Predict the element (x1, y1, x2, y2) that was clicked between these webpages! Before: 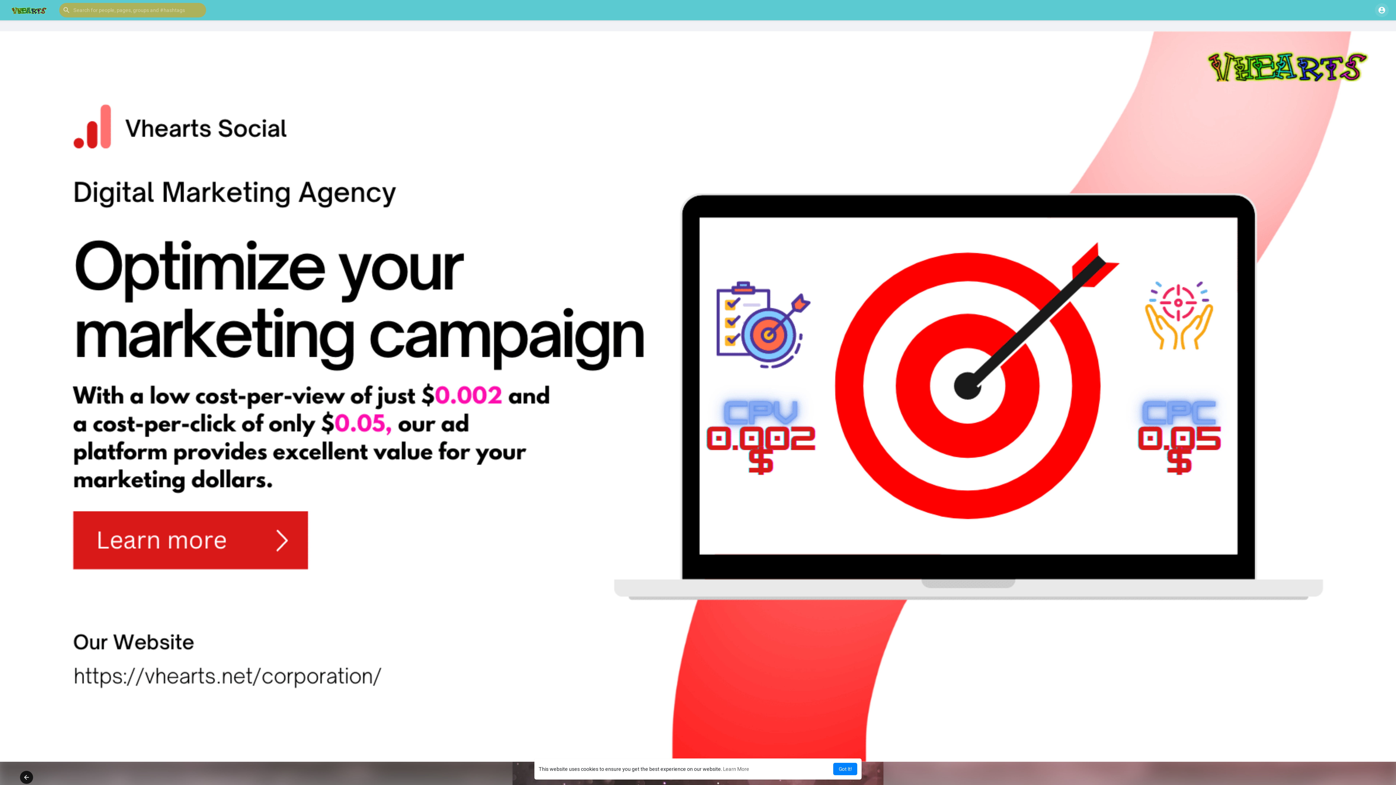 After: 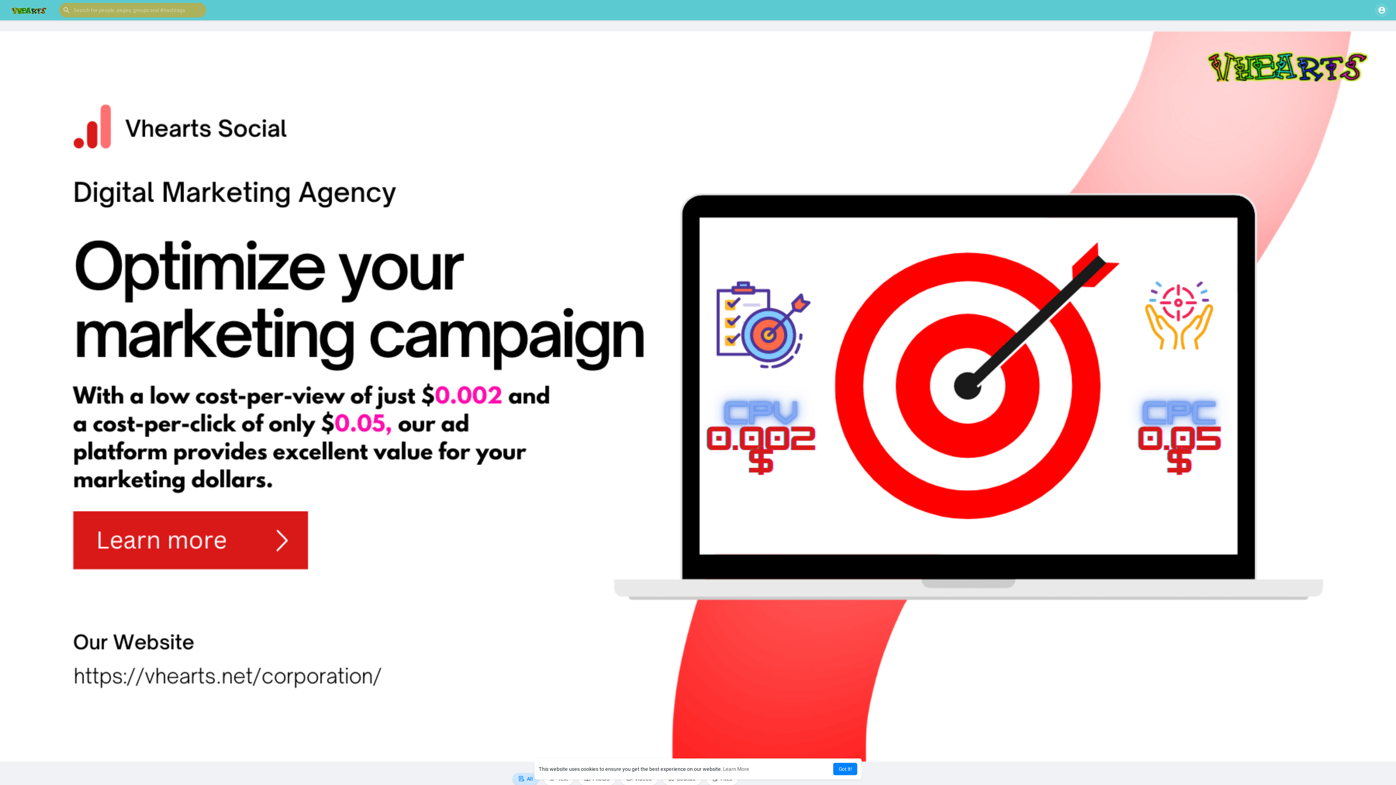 Action: bbox: (5, 6, 52, 13)